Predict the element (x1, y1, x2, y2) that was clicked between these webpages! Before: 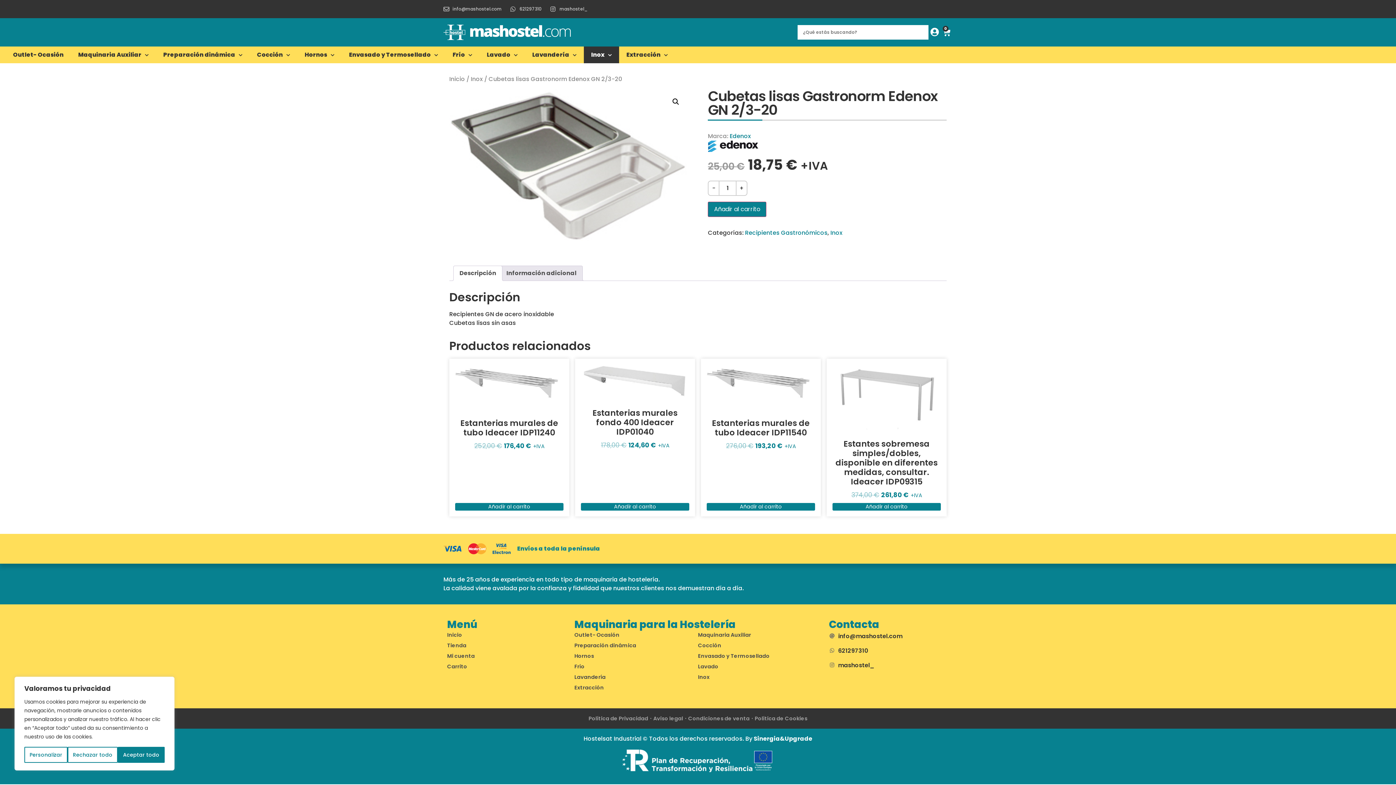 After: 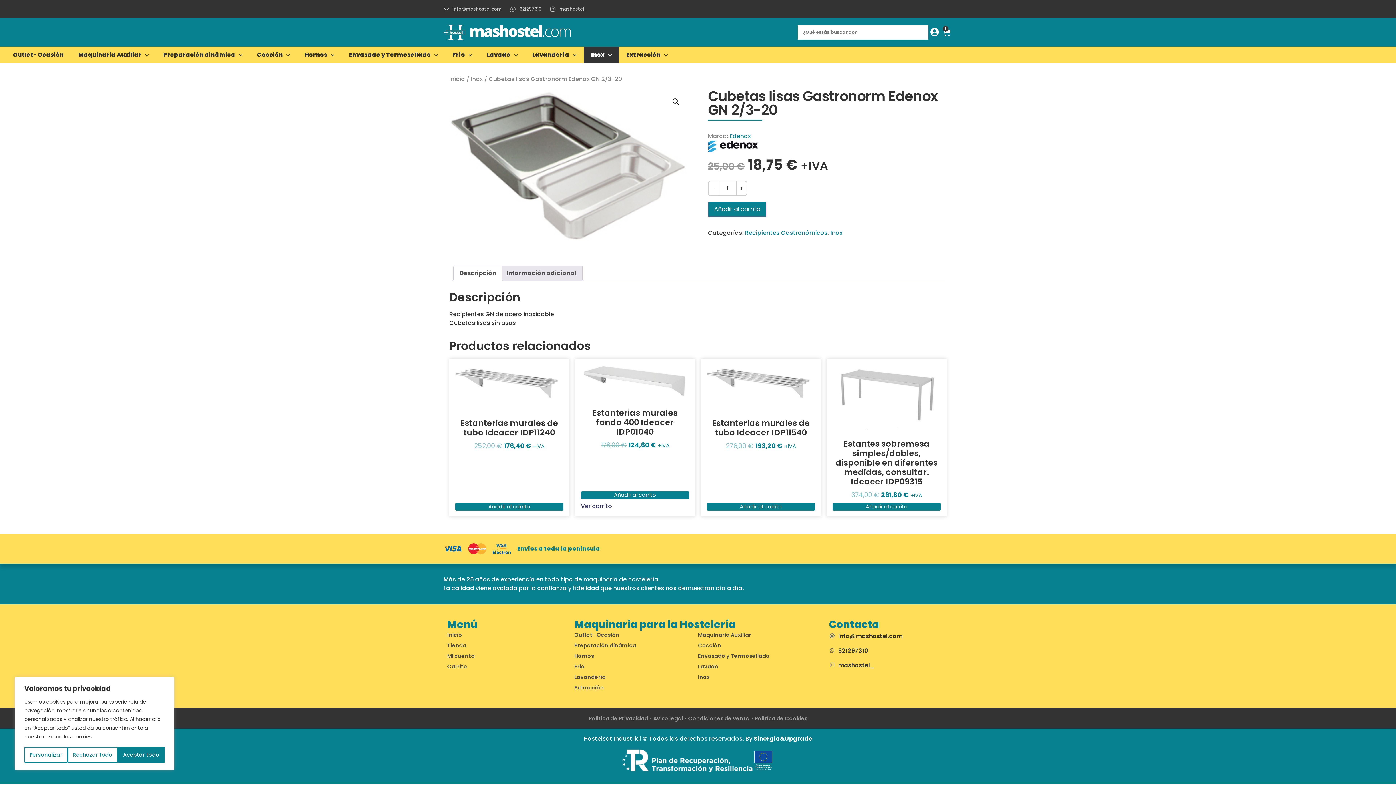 Action: bbox: (581, 503, 689, 510) label: Añadir al carrito: “Estanterias murales fondo 400 Ideacer IDP01040”